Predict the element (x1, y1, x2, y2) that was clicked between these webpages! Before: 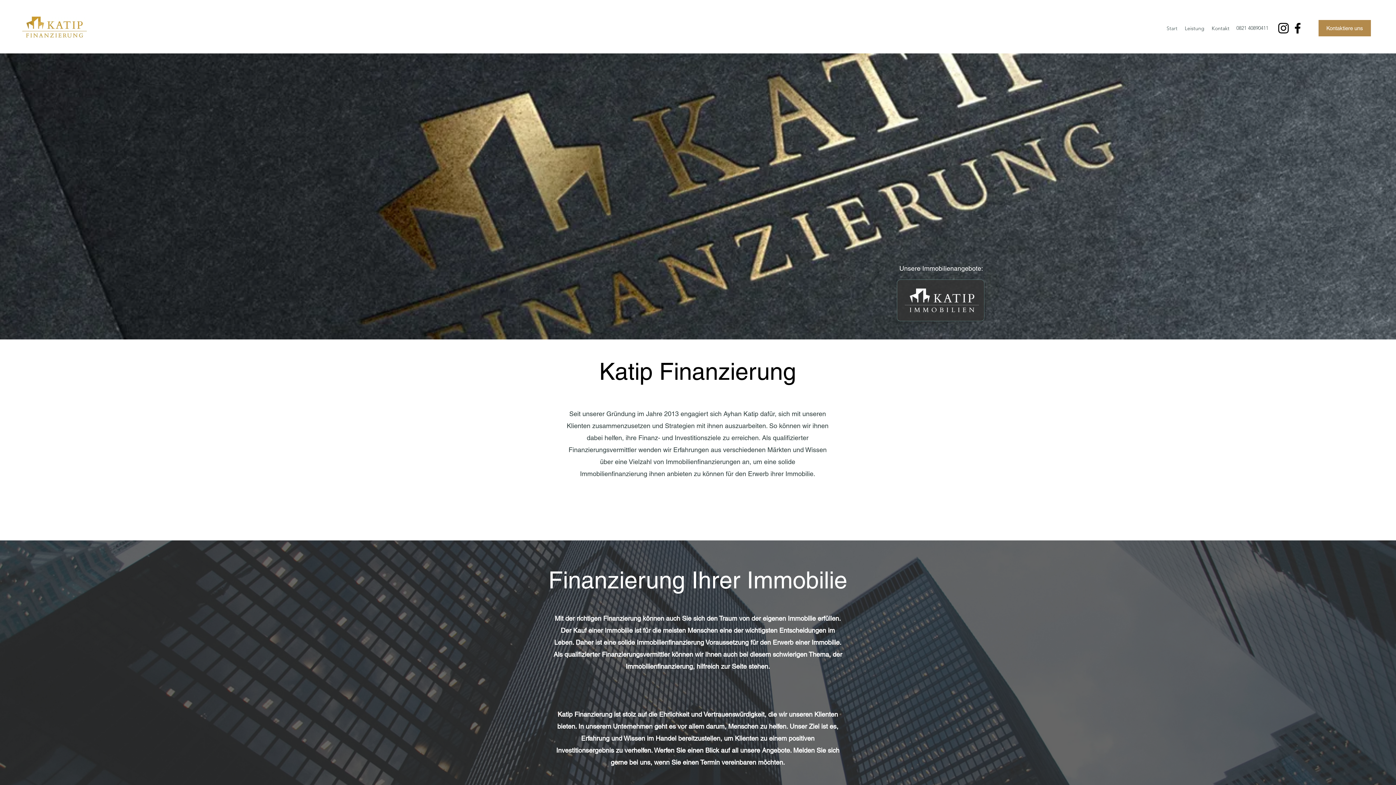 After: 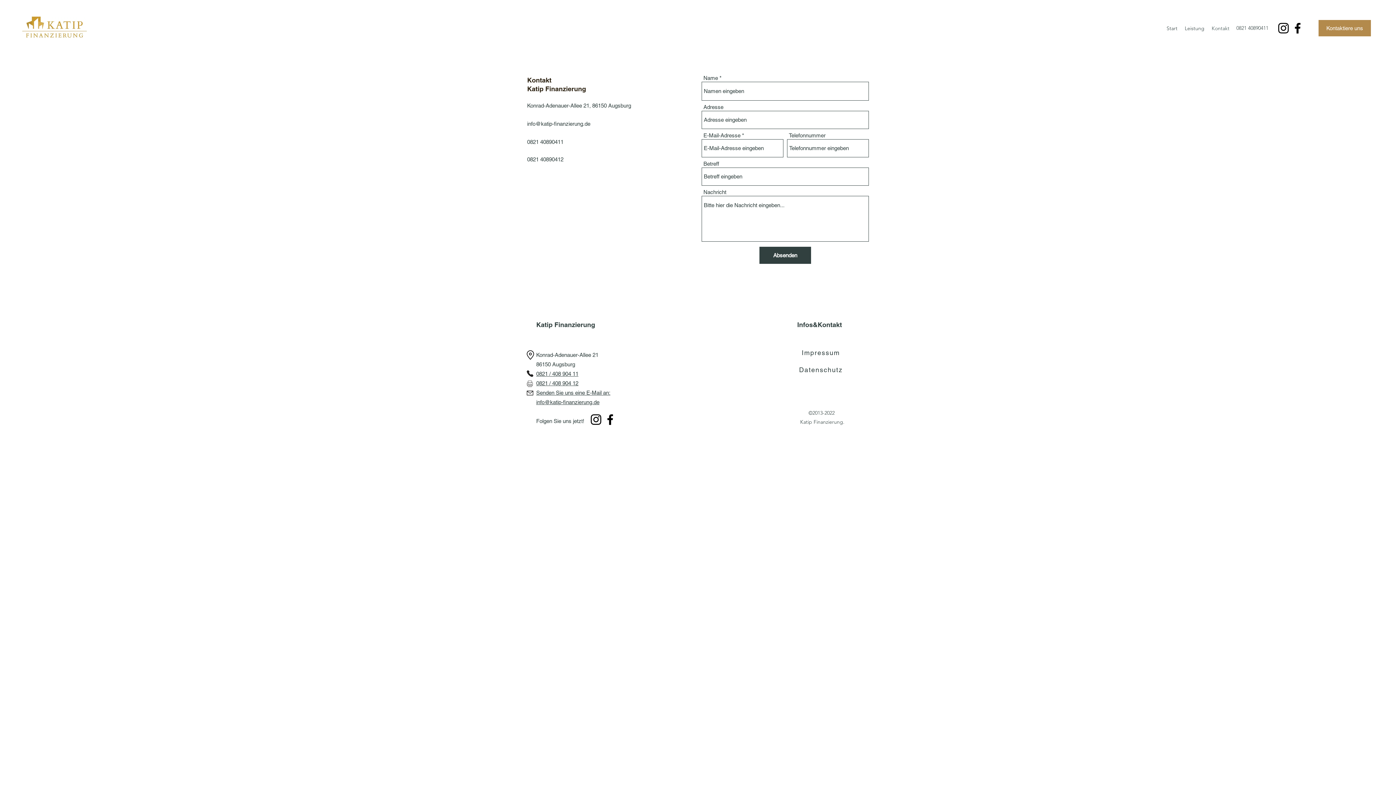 Action: bbox: (1318, 20, 1371, 36) label: Kontaktiere uns